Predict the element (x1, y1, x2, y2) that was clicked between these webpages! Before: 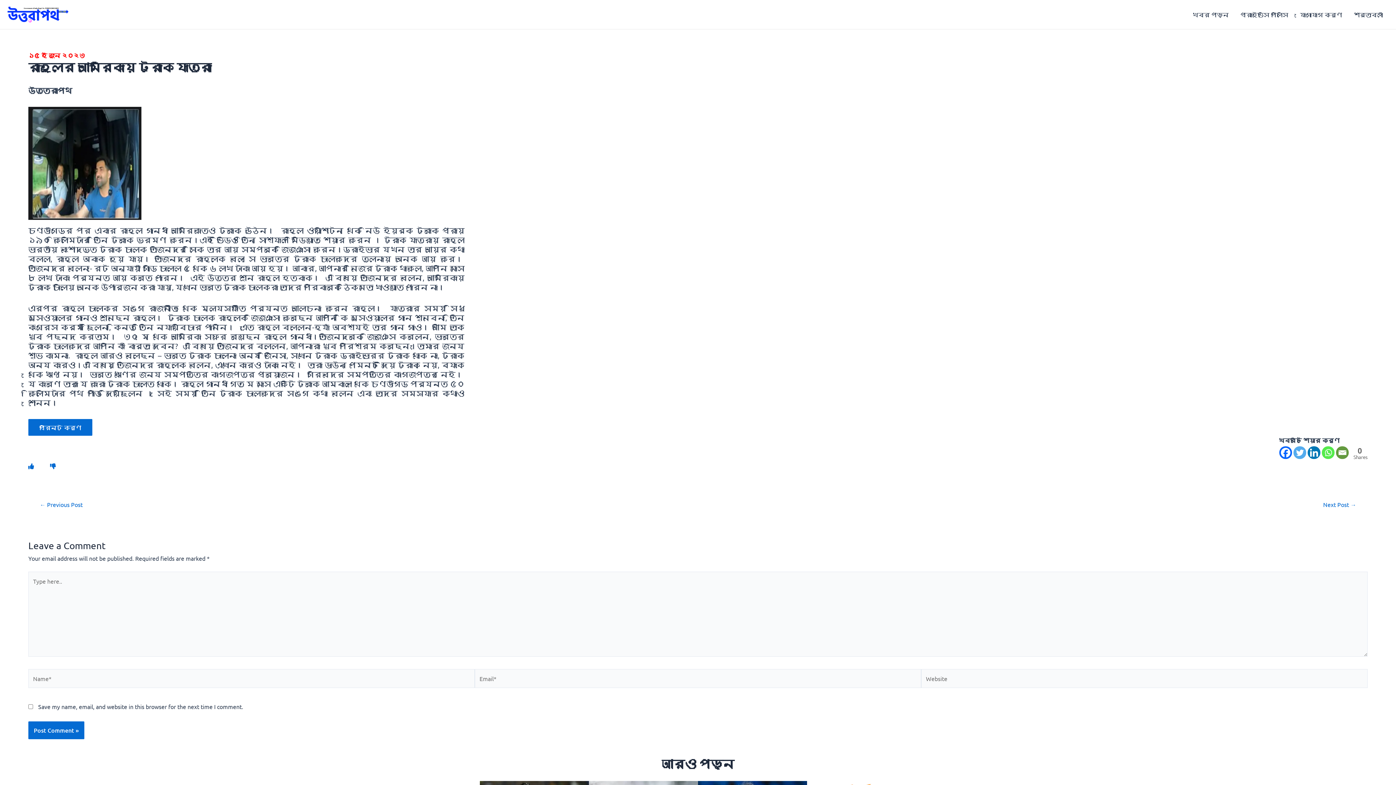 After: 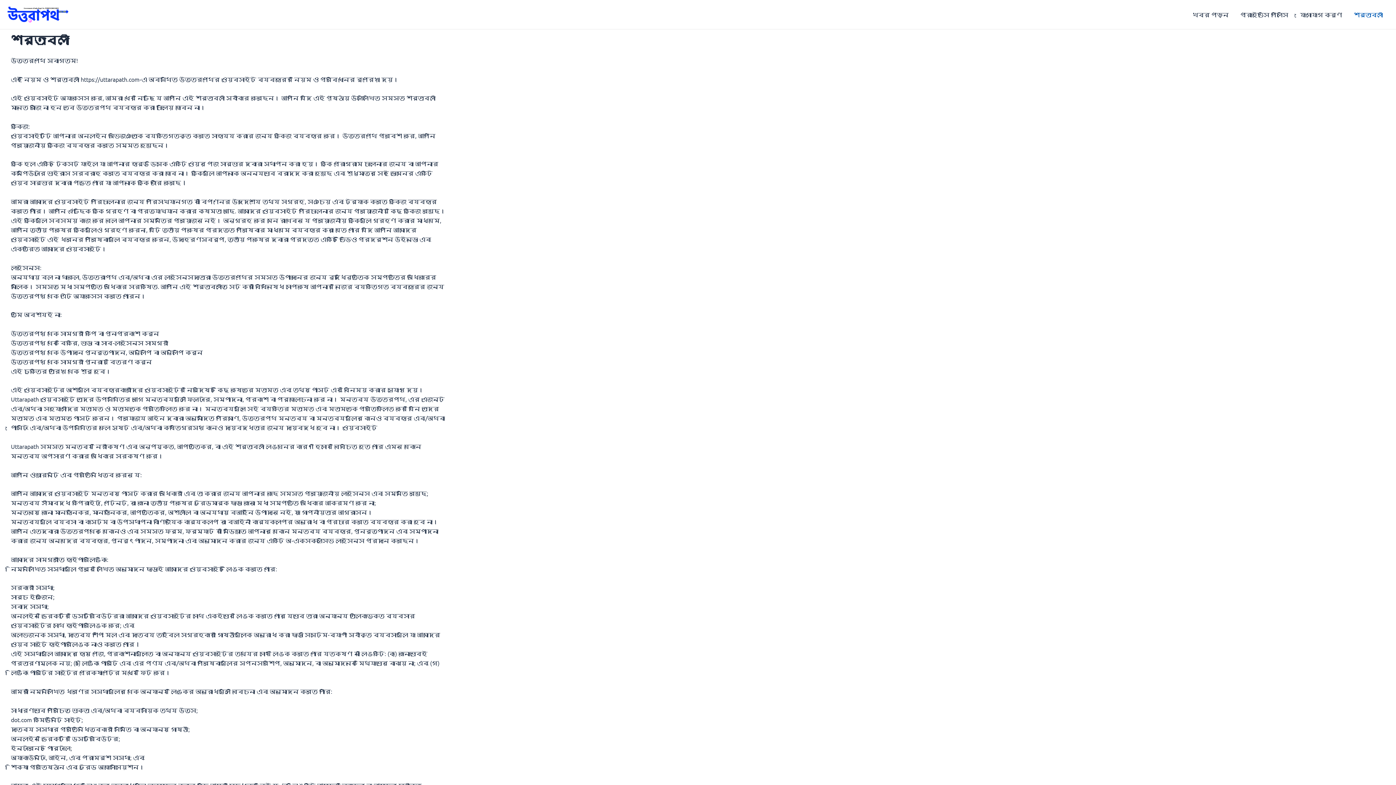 Action: bbox: (1348, 0, 1389, 29) label: শর্তাবলী